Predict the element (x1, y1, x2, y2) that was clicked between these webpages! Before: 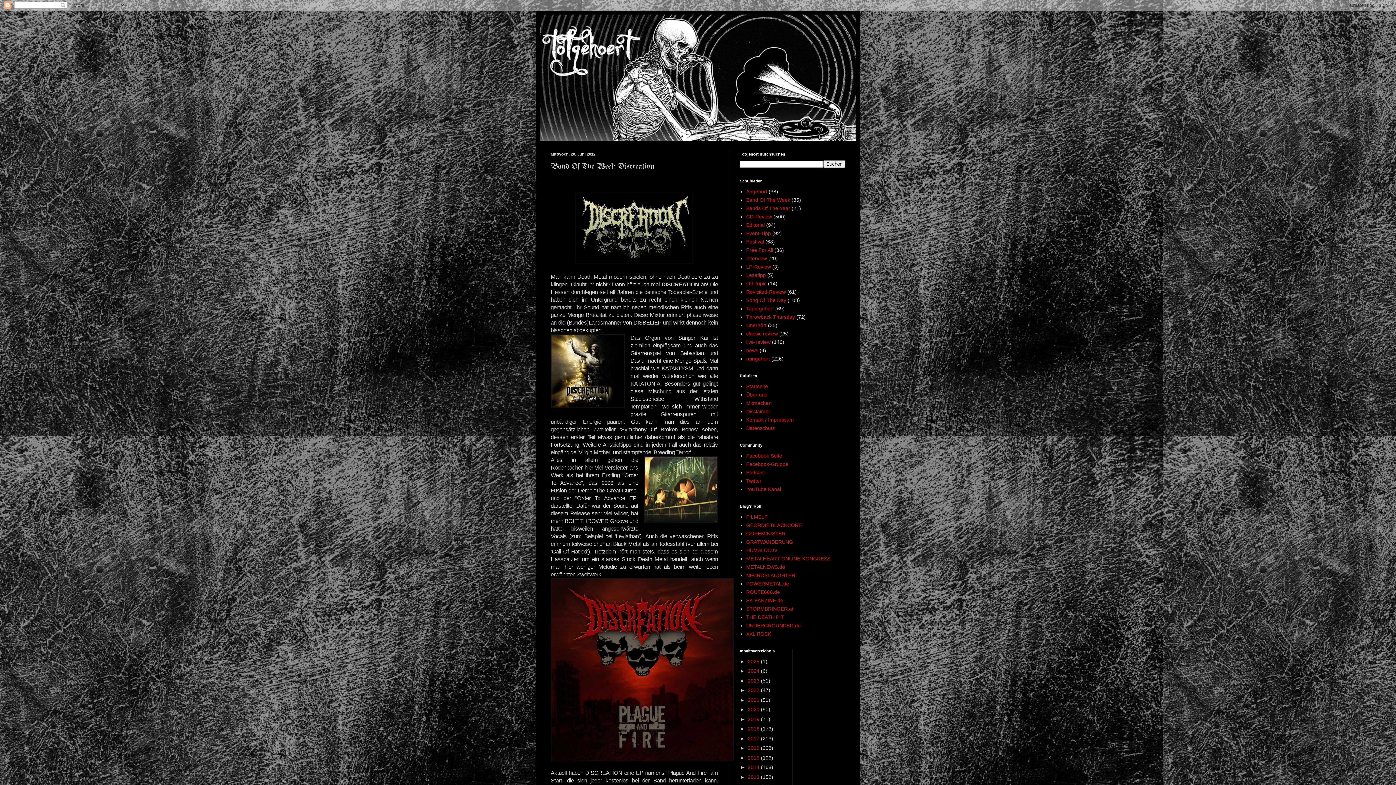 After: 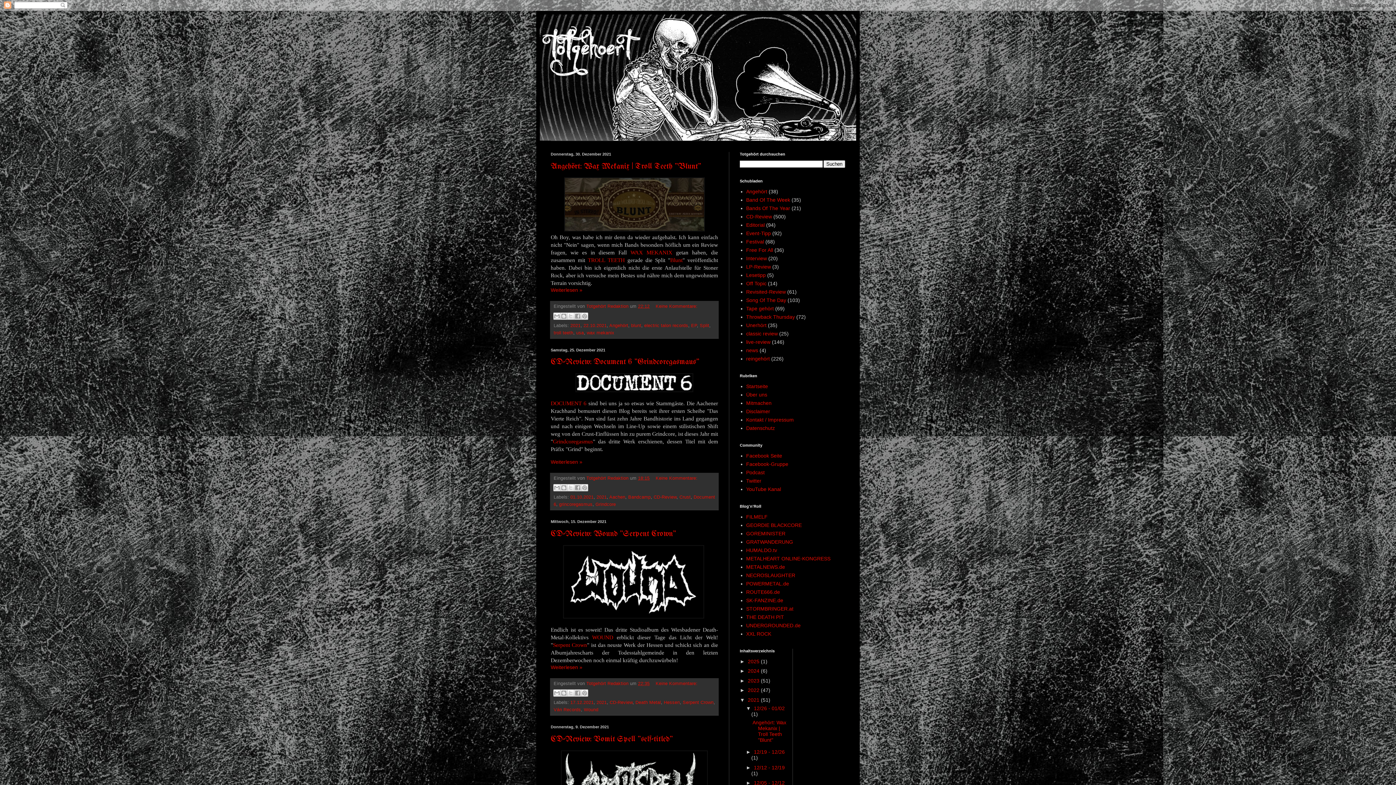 Action: label: 2021  bbox: (748, 697, 761, 703)